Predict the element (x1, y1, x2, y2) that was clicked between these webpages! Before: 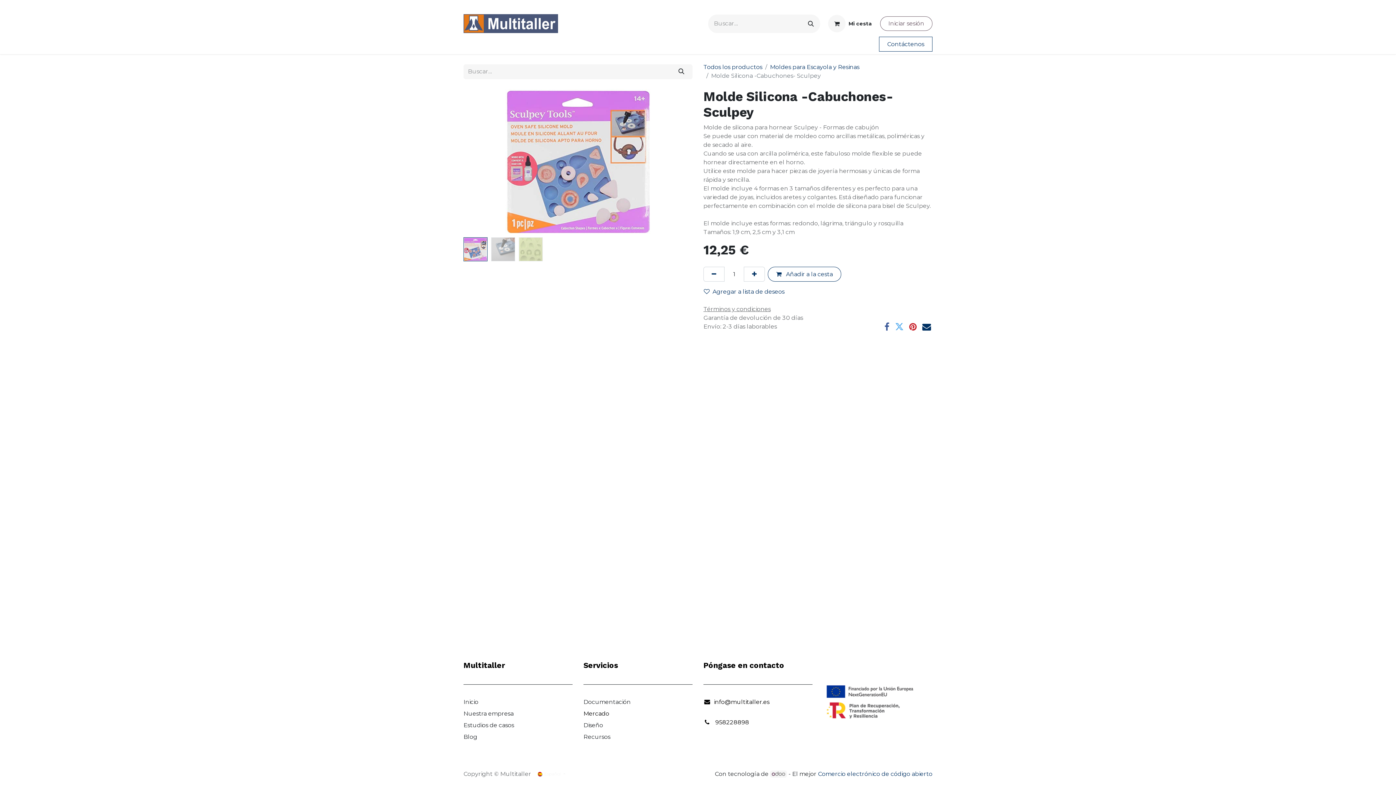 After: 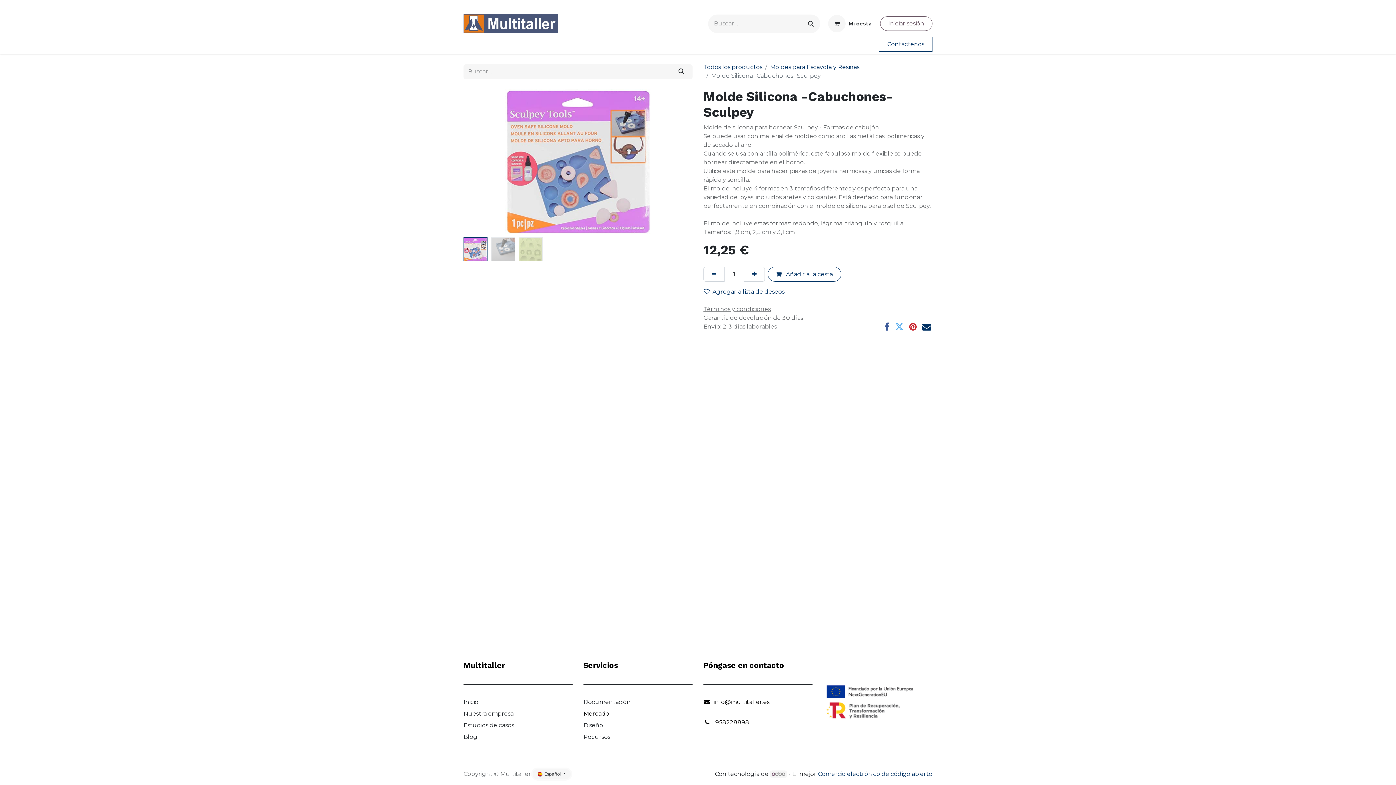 Action: label:  Español  bbox: (532, 769, 571, 779)